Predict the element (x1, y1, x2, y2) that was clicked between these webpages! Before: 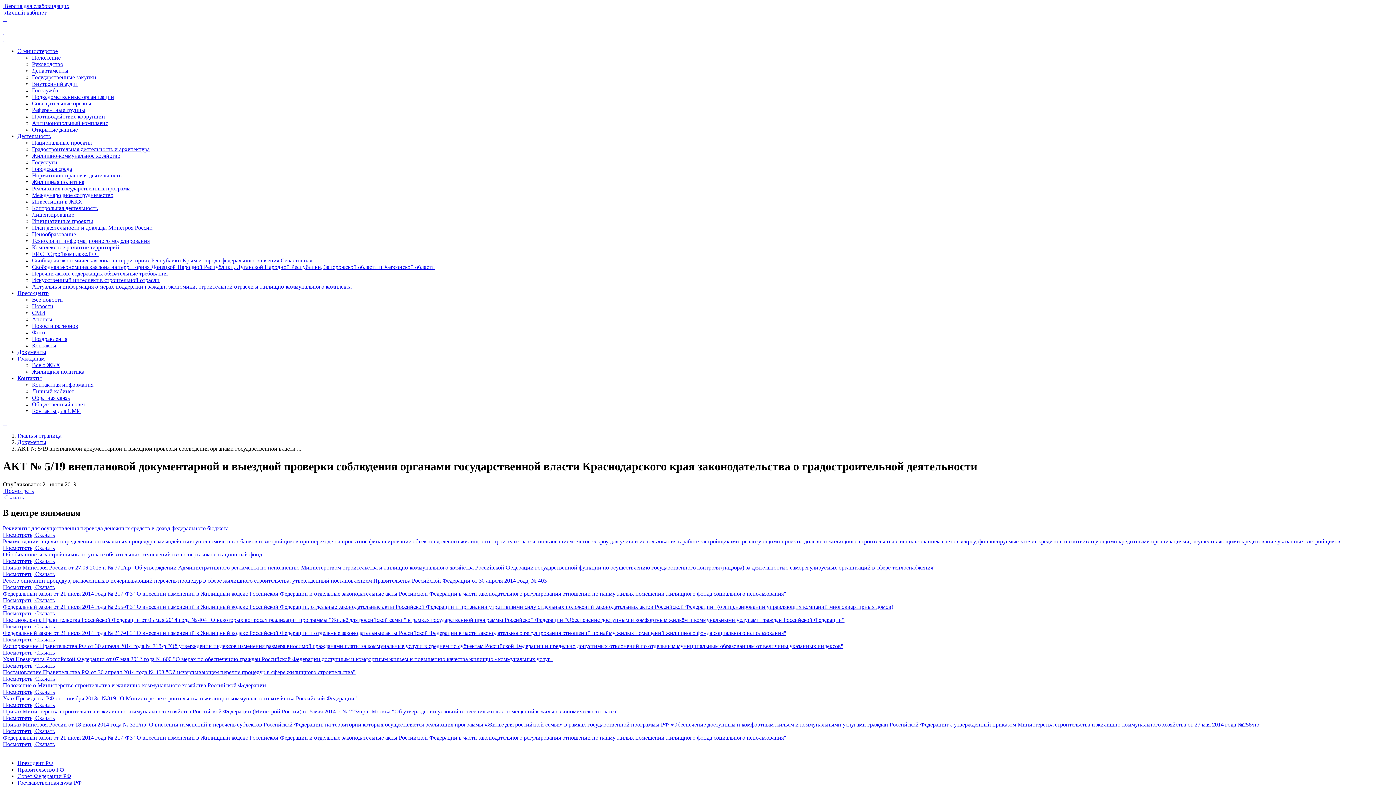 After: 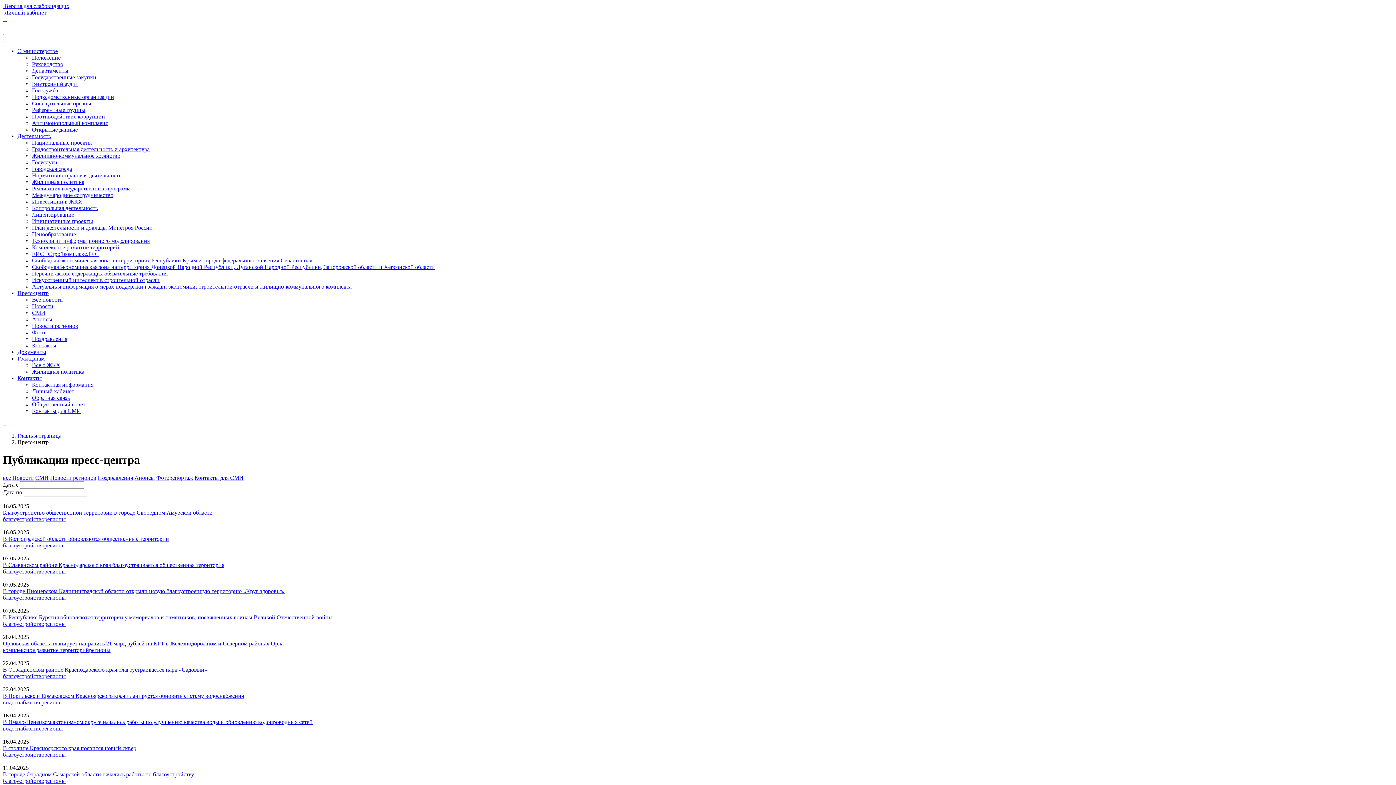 Action: bbox: (32, 322, 78, 329) label: Новости регионов